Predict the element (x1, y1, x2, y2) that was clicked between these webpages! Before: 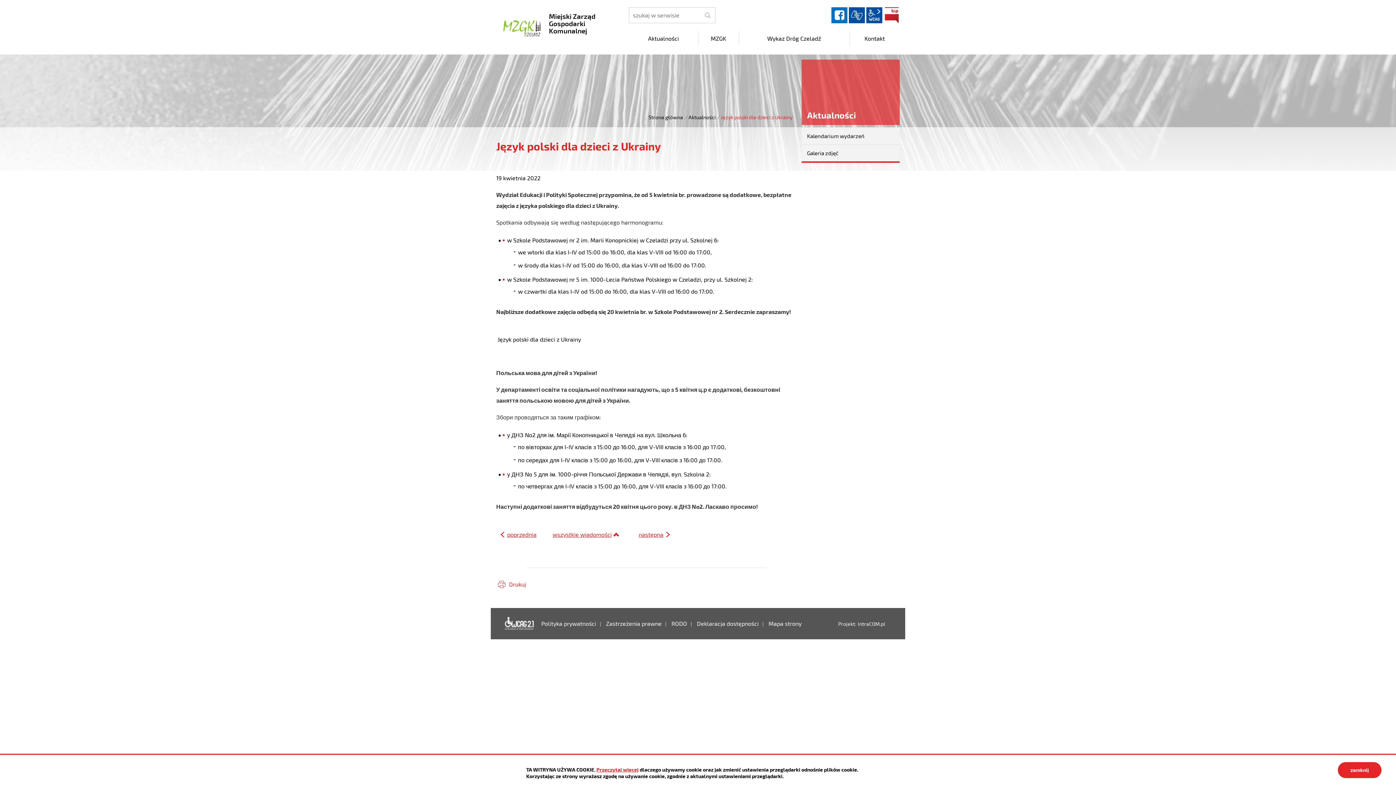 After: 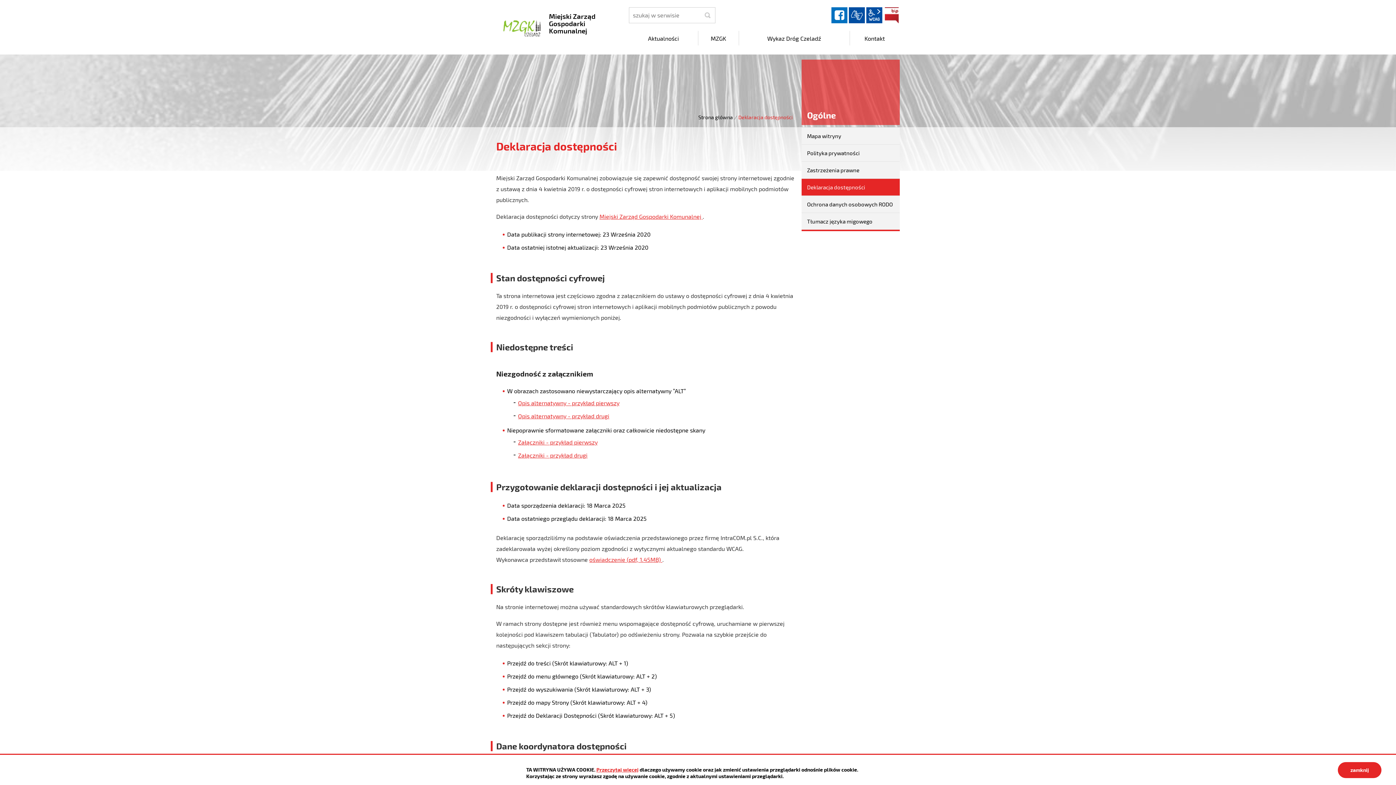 Action: bbox: (501, 616, 537, 632) label: Deklaracja dostępności